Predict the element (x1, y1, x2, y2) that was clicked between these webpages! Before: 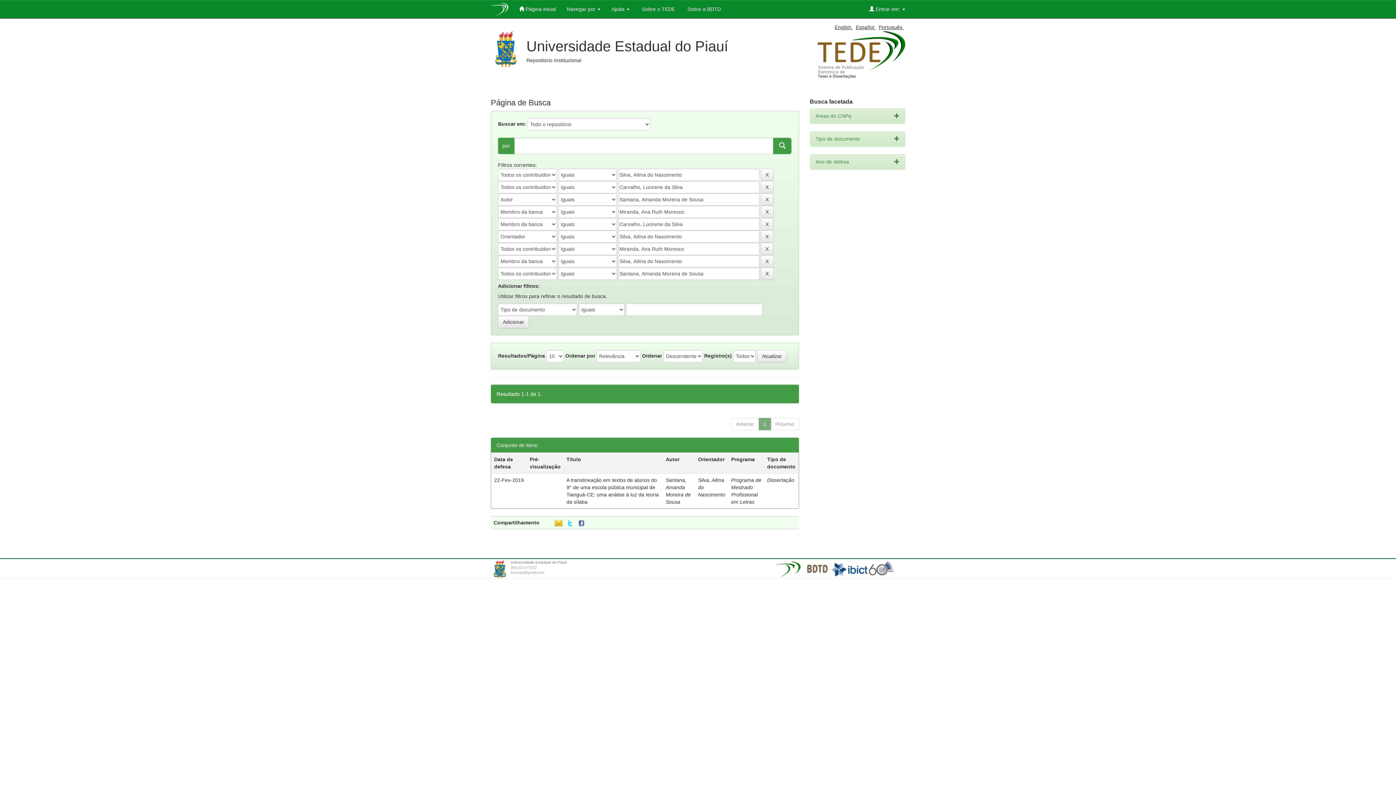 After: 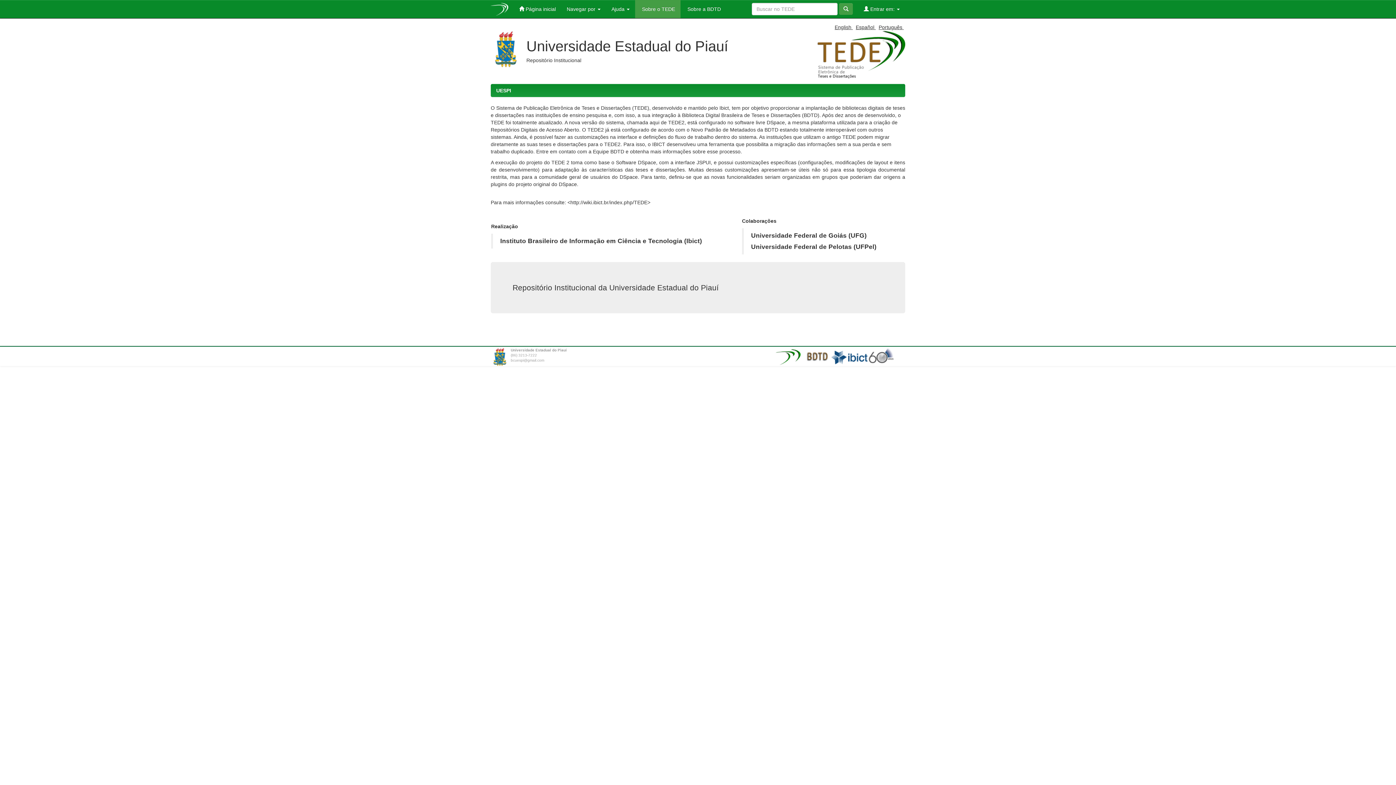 Action: label:  Sobre o TEDE bbox: (635, 0, 680, 18)